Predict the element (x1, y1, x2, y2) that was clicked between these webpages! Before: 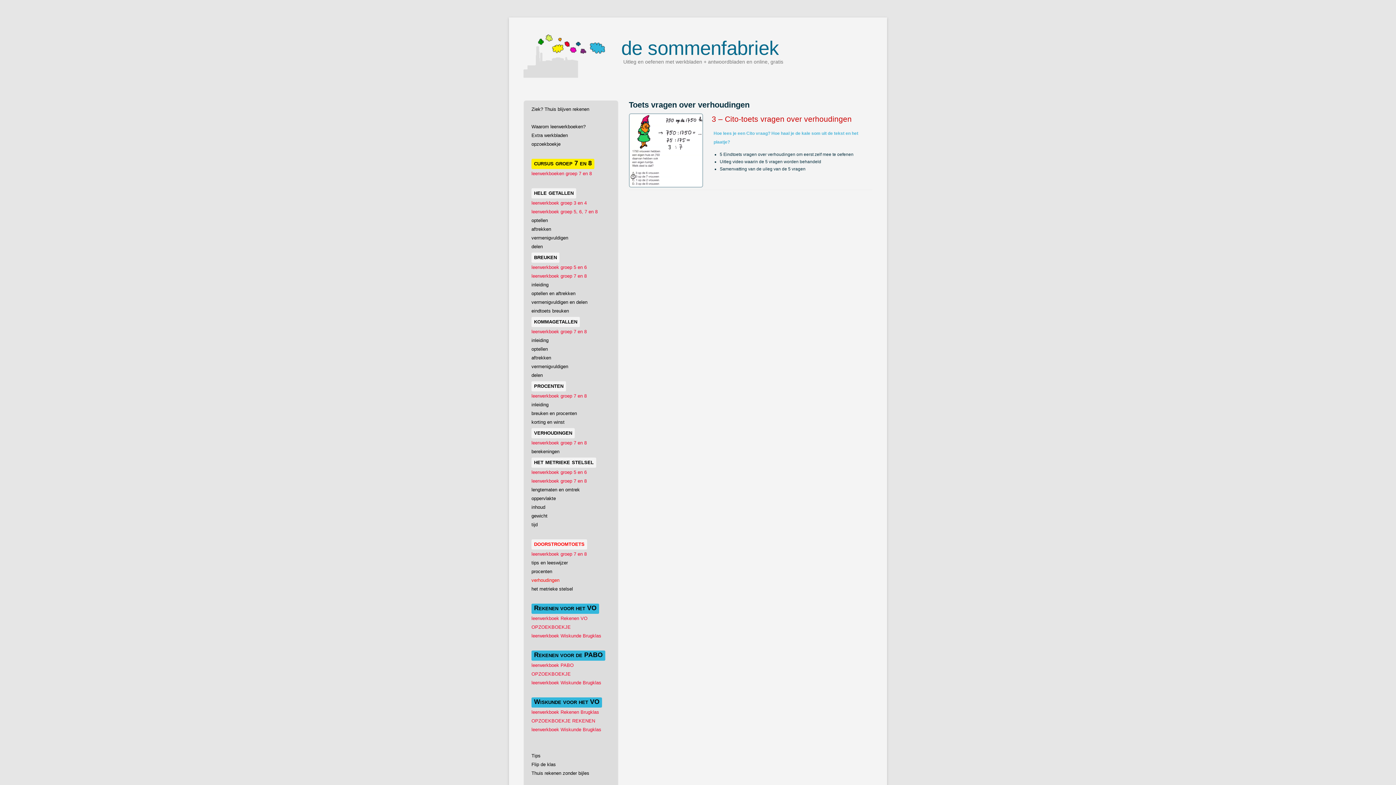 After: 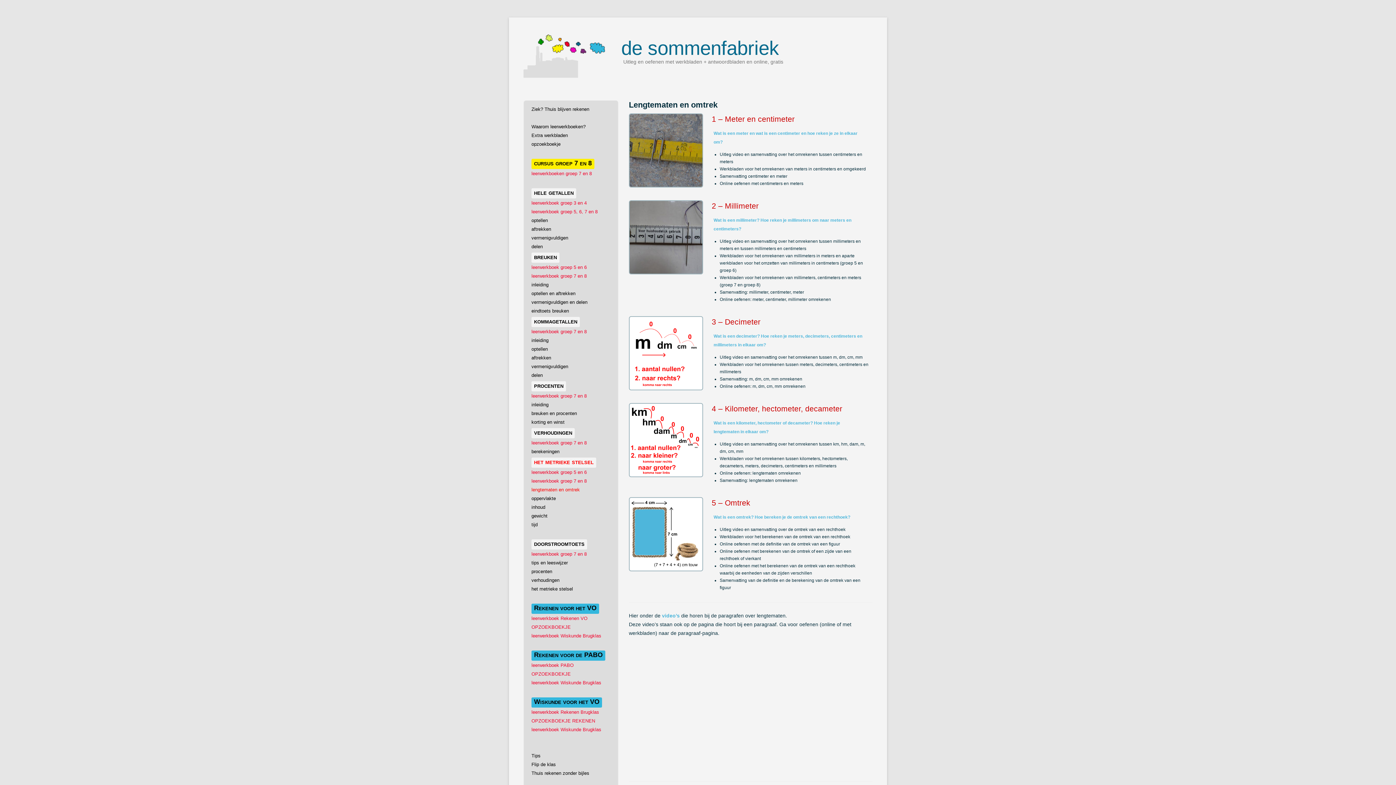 Action: label: lengtematen en omtrek bbox: (531, 487, 580, 492)